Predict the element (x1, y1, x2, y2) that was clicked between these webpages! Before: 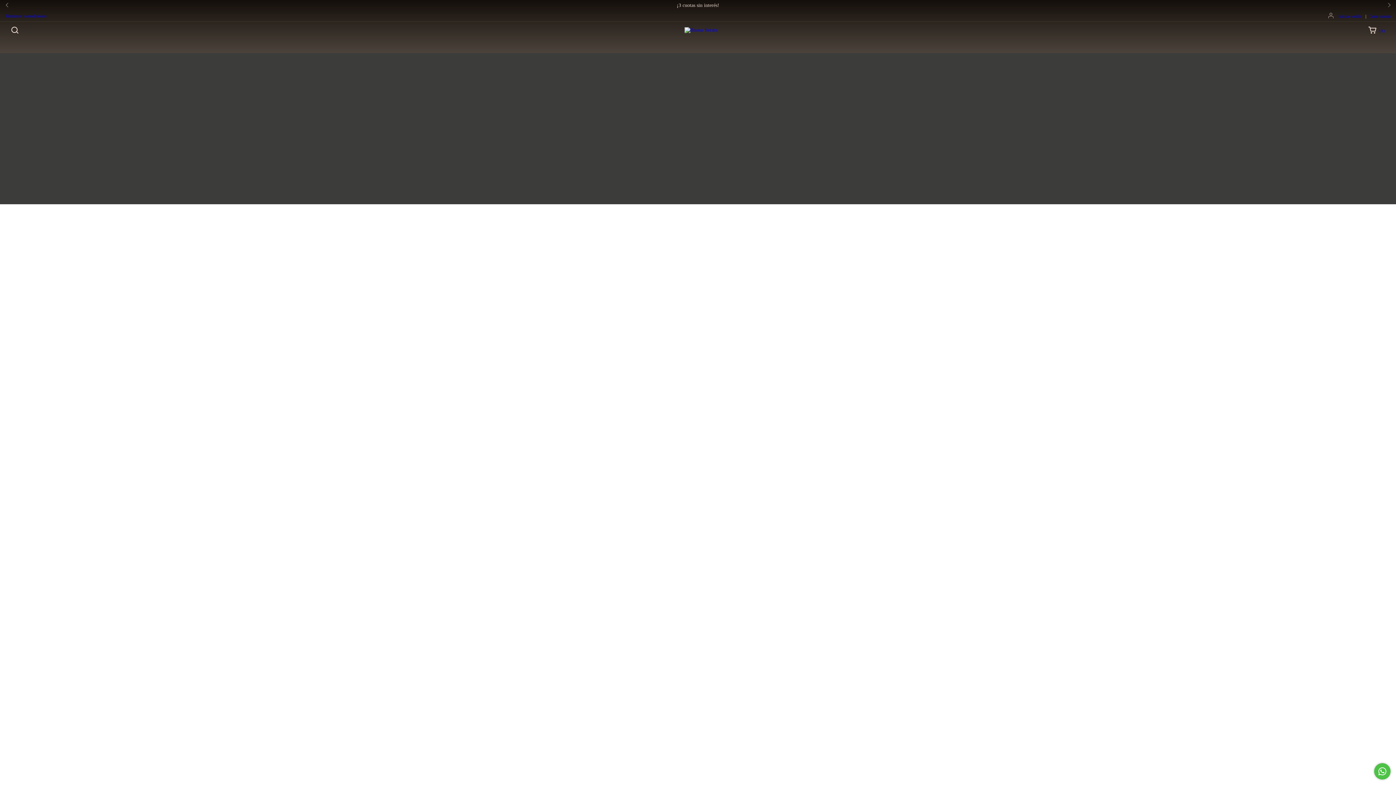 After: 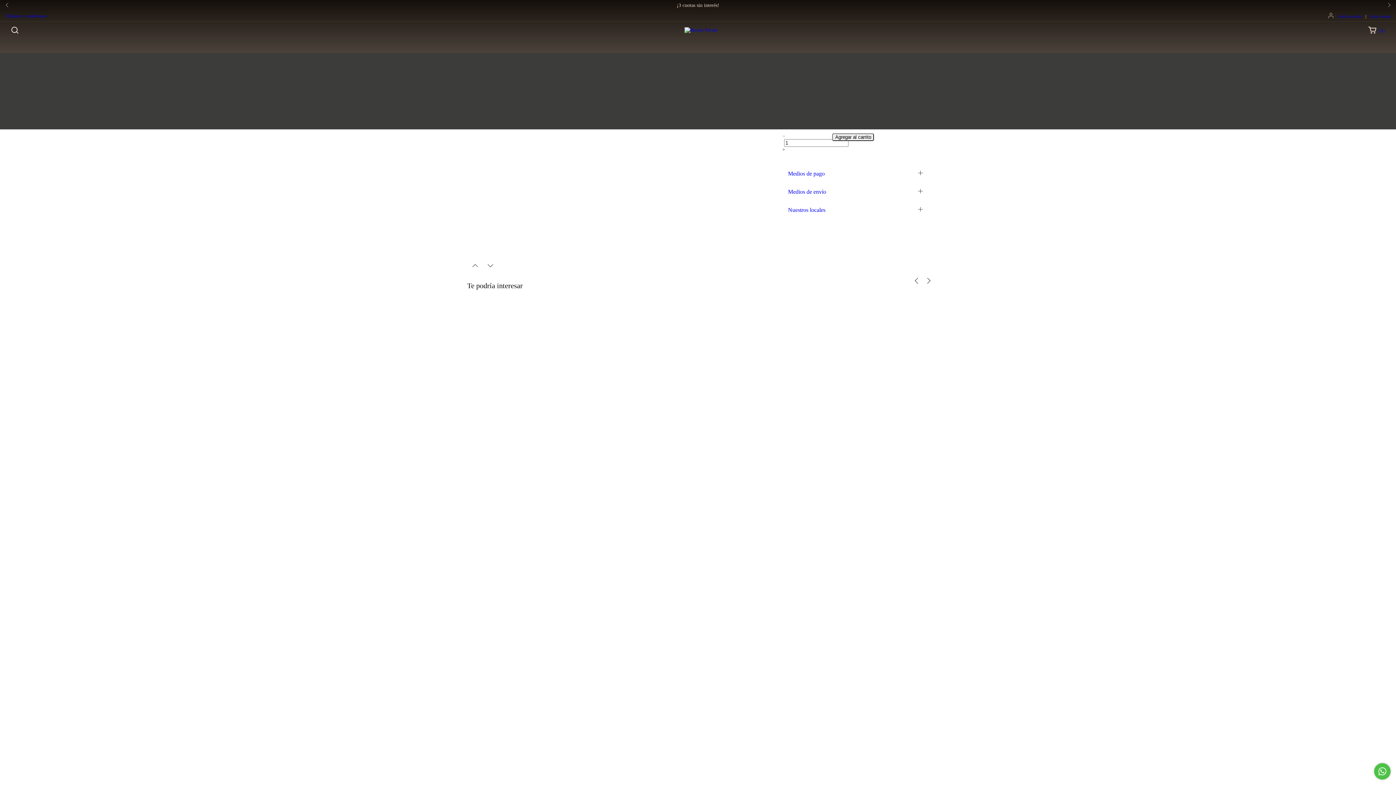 Action: label: Tabla Benito - Guayubira bbox: (822, 294, 925, 314)